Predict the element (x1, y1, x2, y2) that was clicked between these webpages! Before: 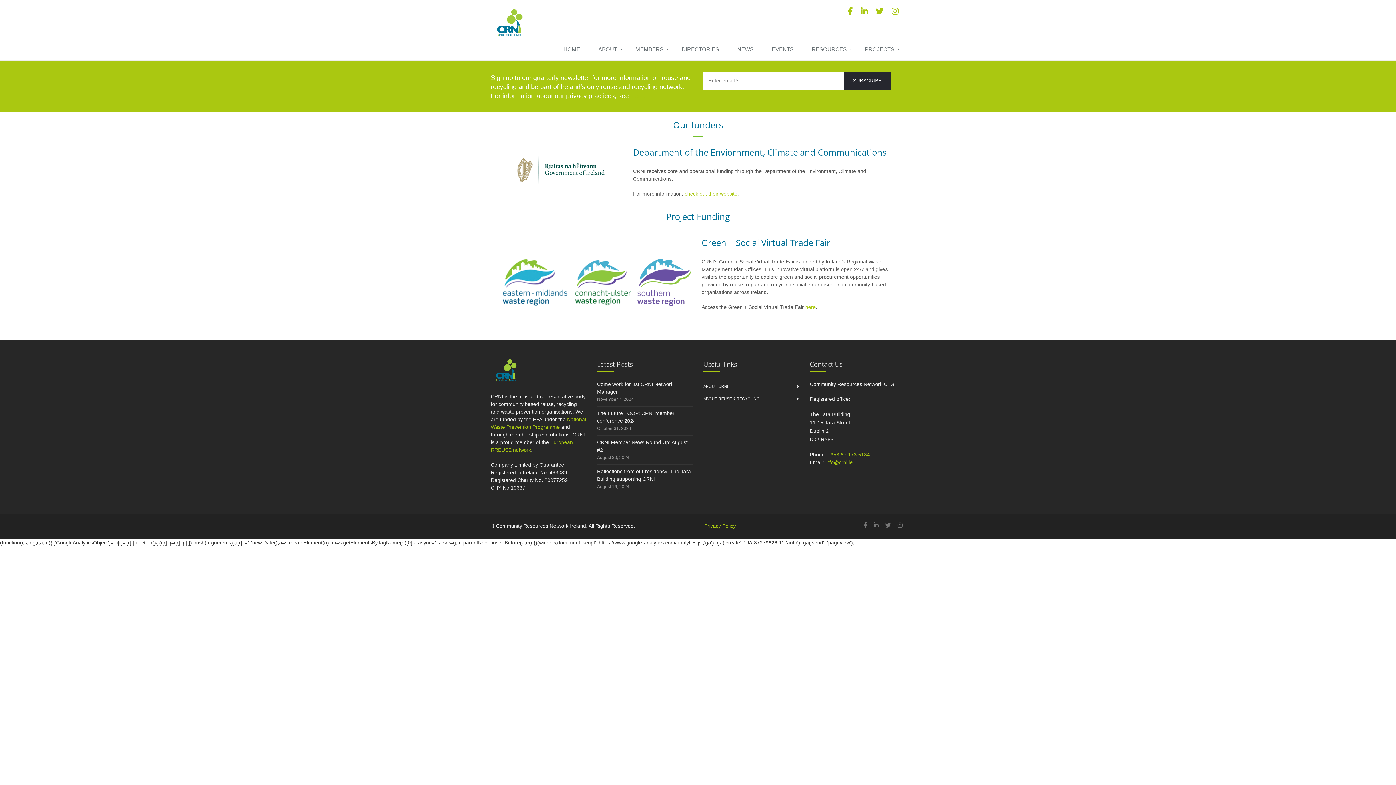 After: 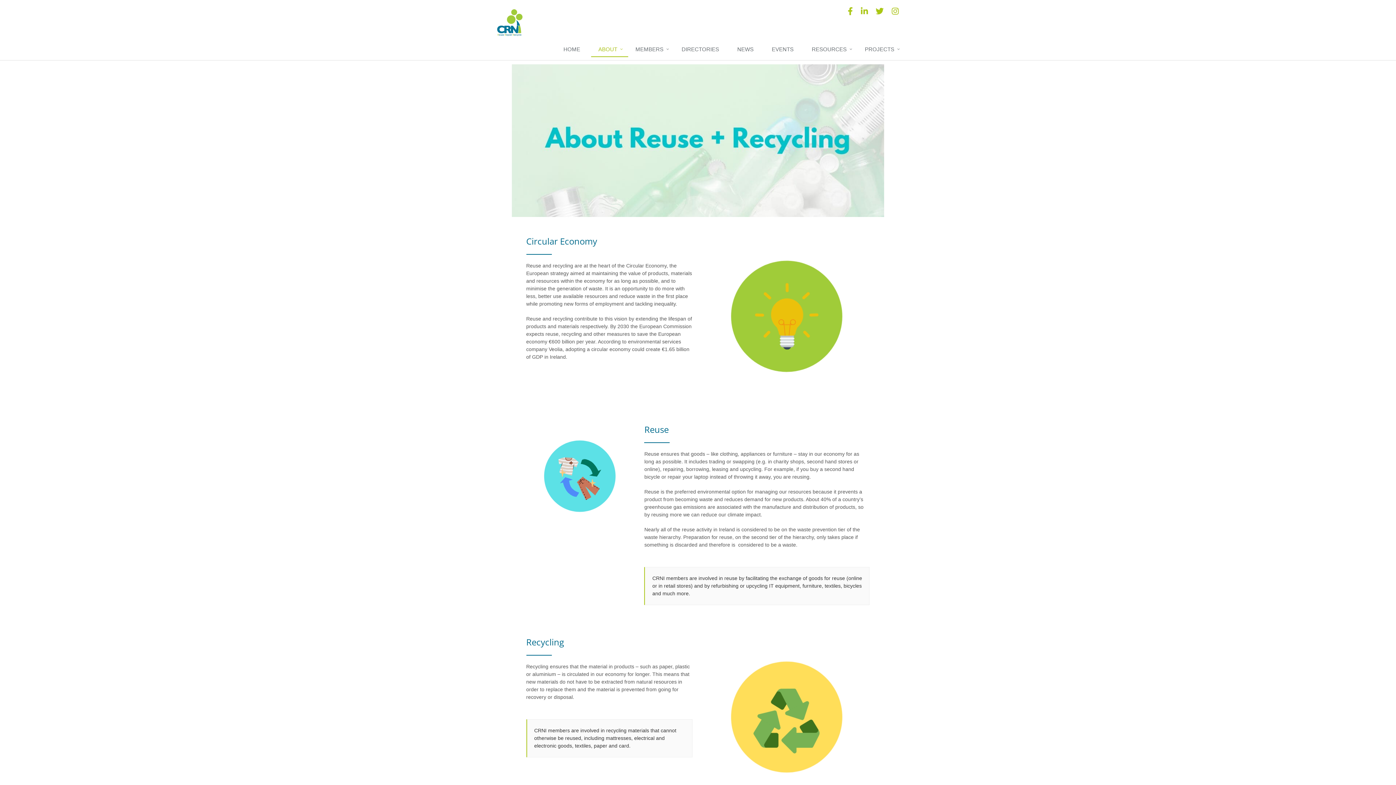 Action: bbox: (703, 393, 760, 405) label: ABOUT REUSE & RECYCLING